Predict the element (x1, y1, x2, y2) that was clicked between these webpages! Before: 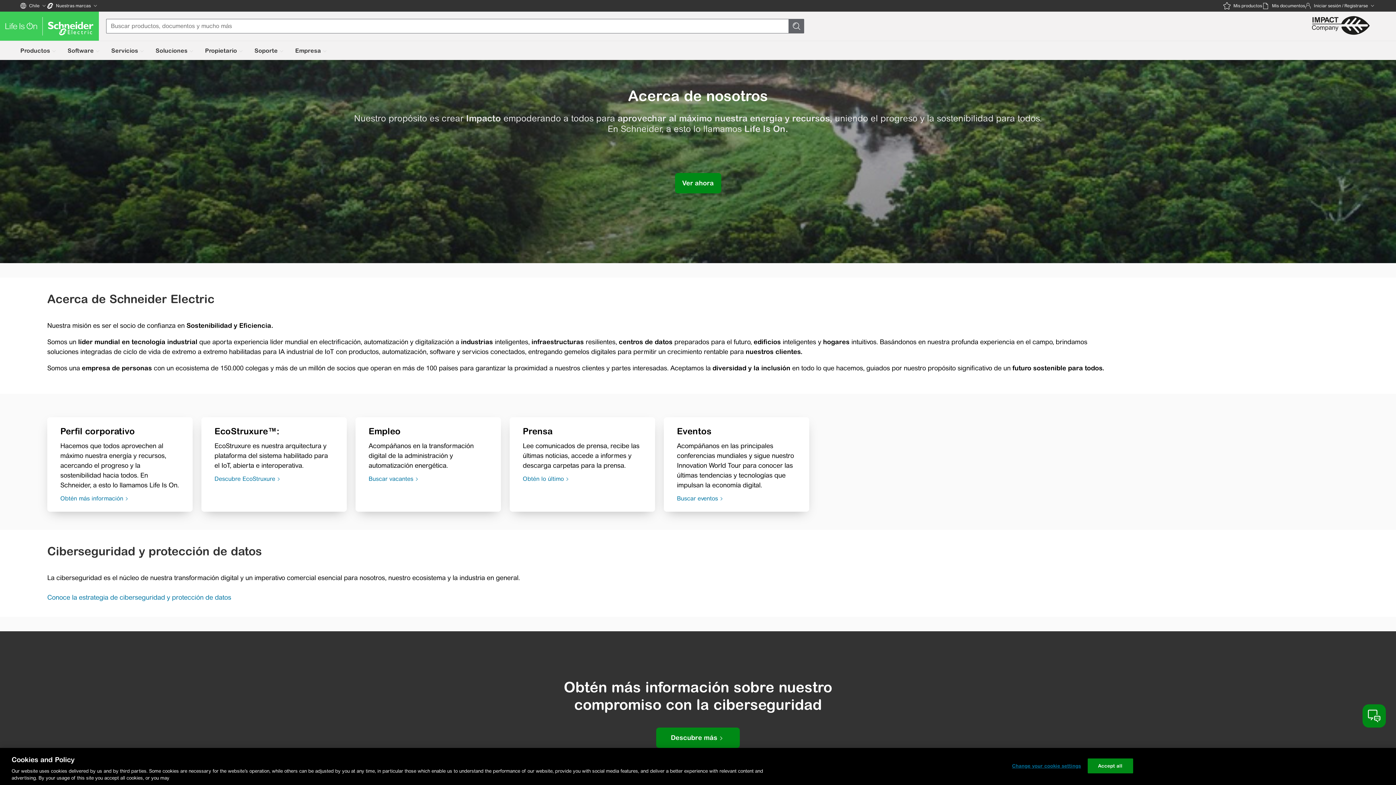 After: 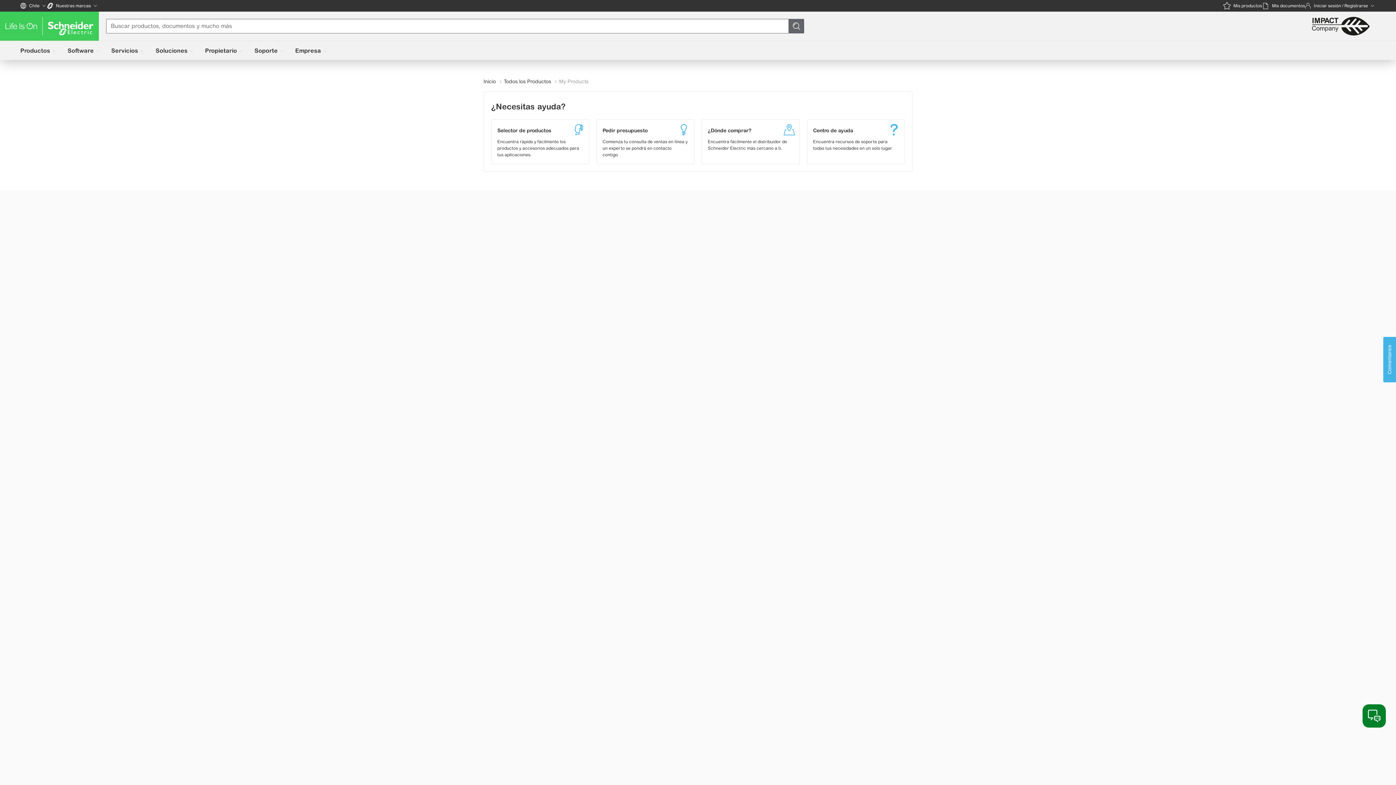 Action: bbox: (1223, 0, 1262, 11) label: El número de artículos en el carrito es de
0
Mis productos